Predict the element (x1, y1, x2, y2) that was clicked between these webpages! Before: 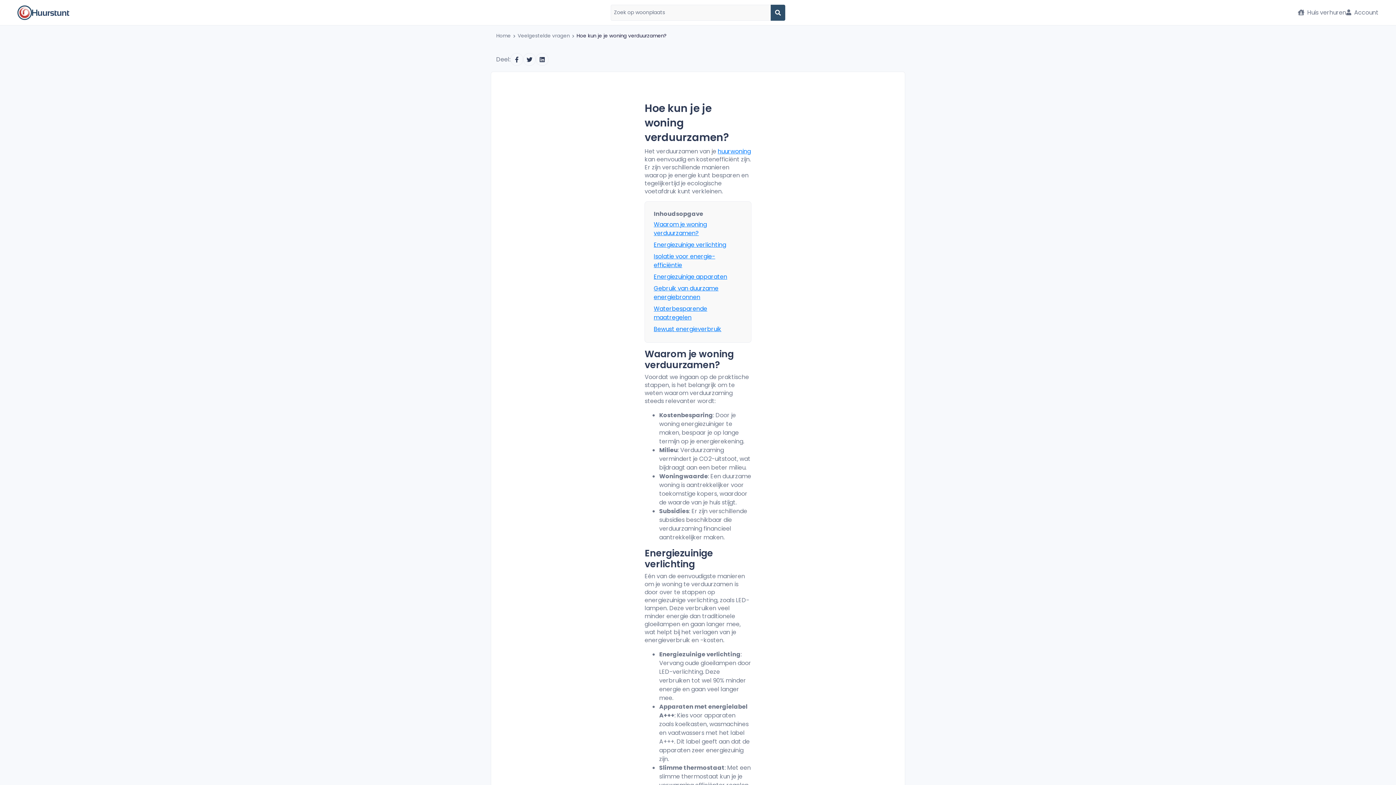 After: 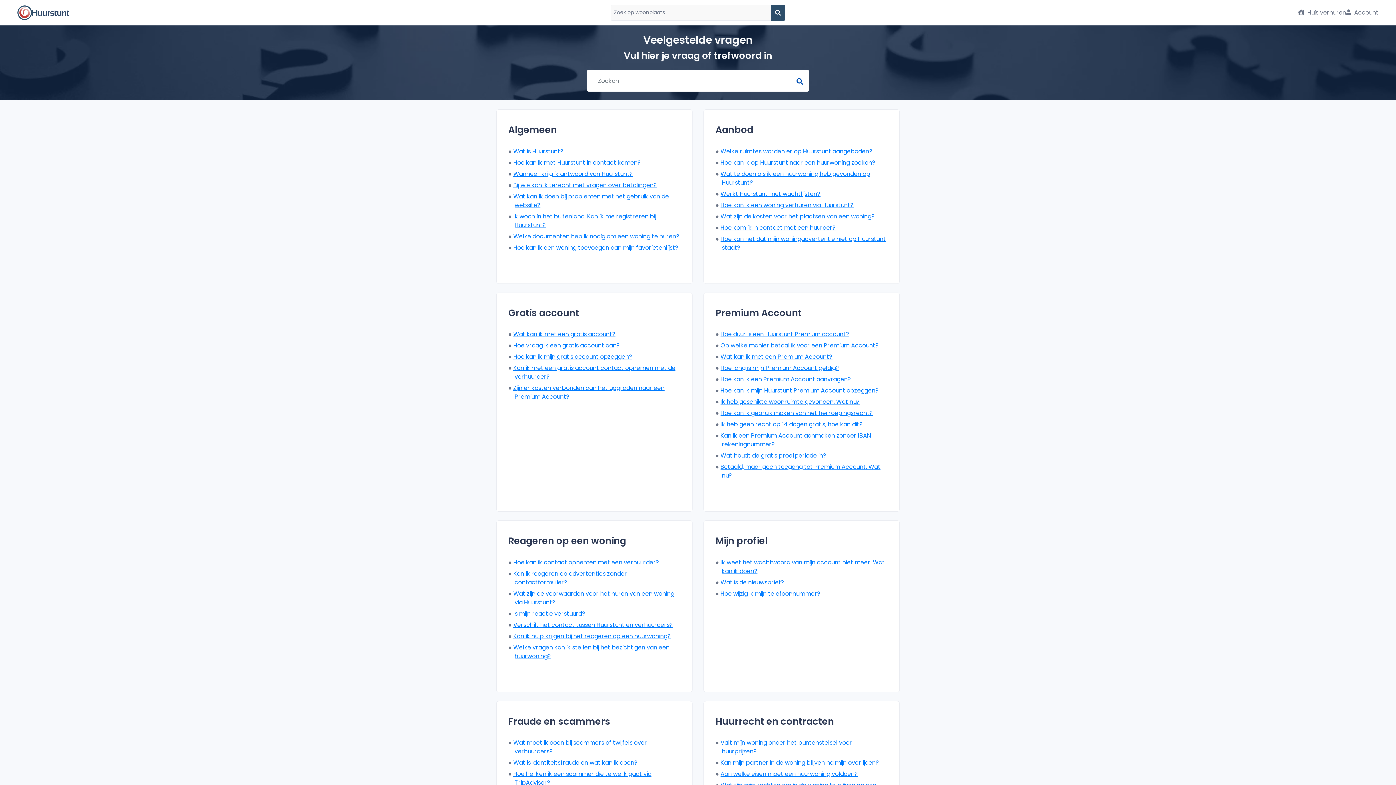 Action: label: Veelgestelde vragen bbox: (517, 32, 569, 39)